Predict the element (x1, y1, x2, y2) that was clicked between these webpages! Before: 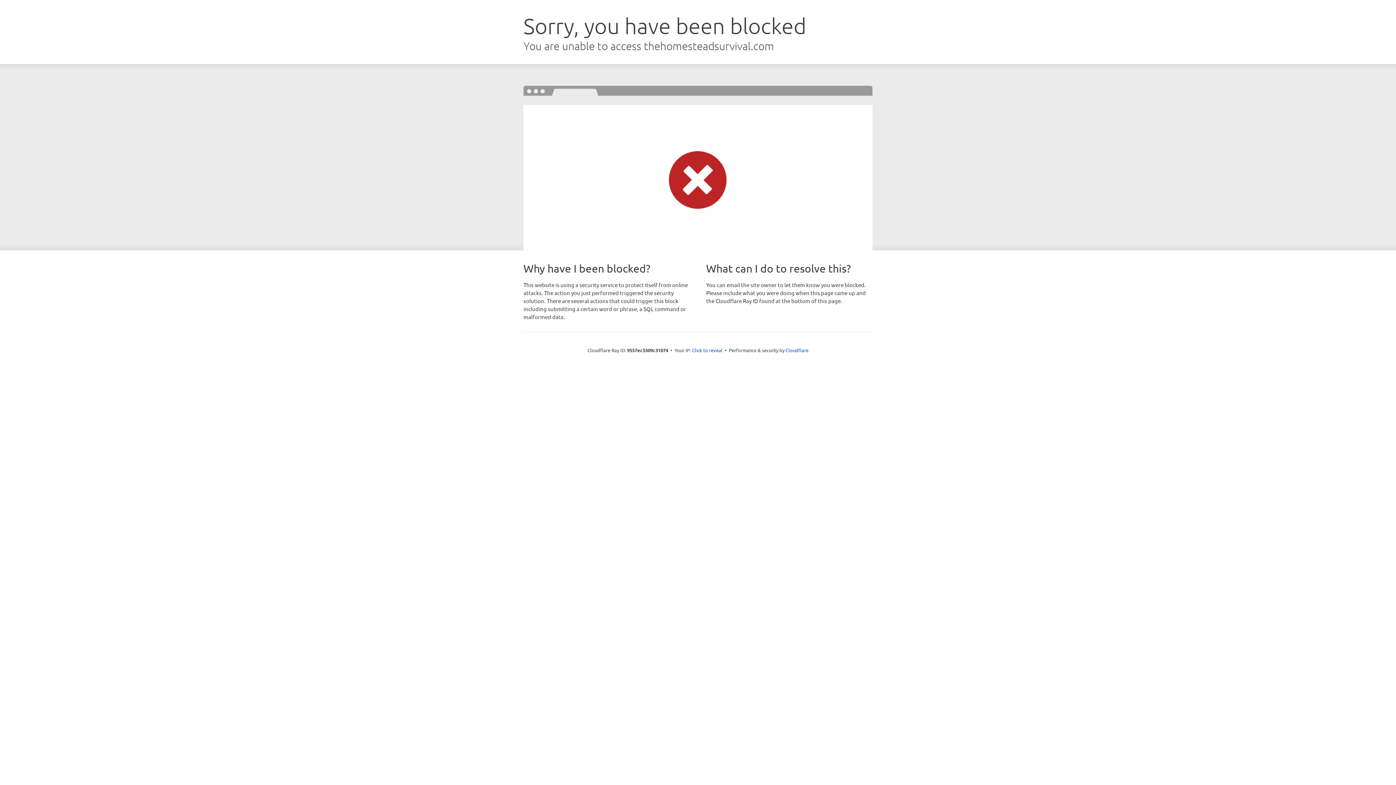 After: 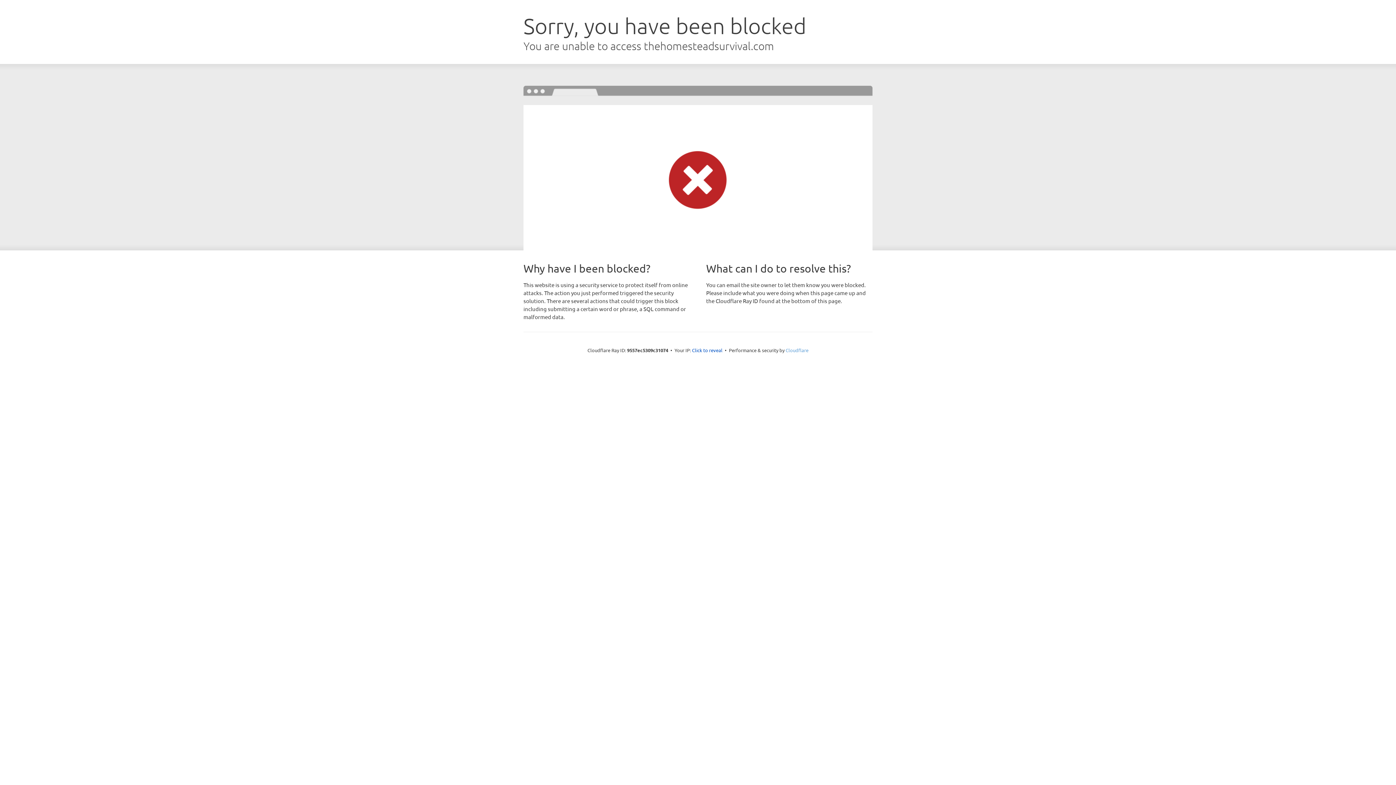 Action: bbox: (785, 347, 808, 353) label: Cloudflare